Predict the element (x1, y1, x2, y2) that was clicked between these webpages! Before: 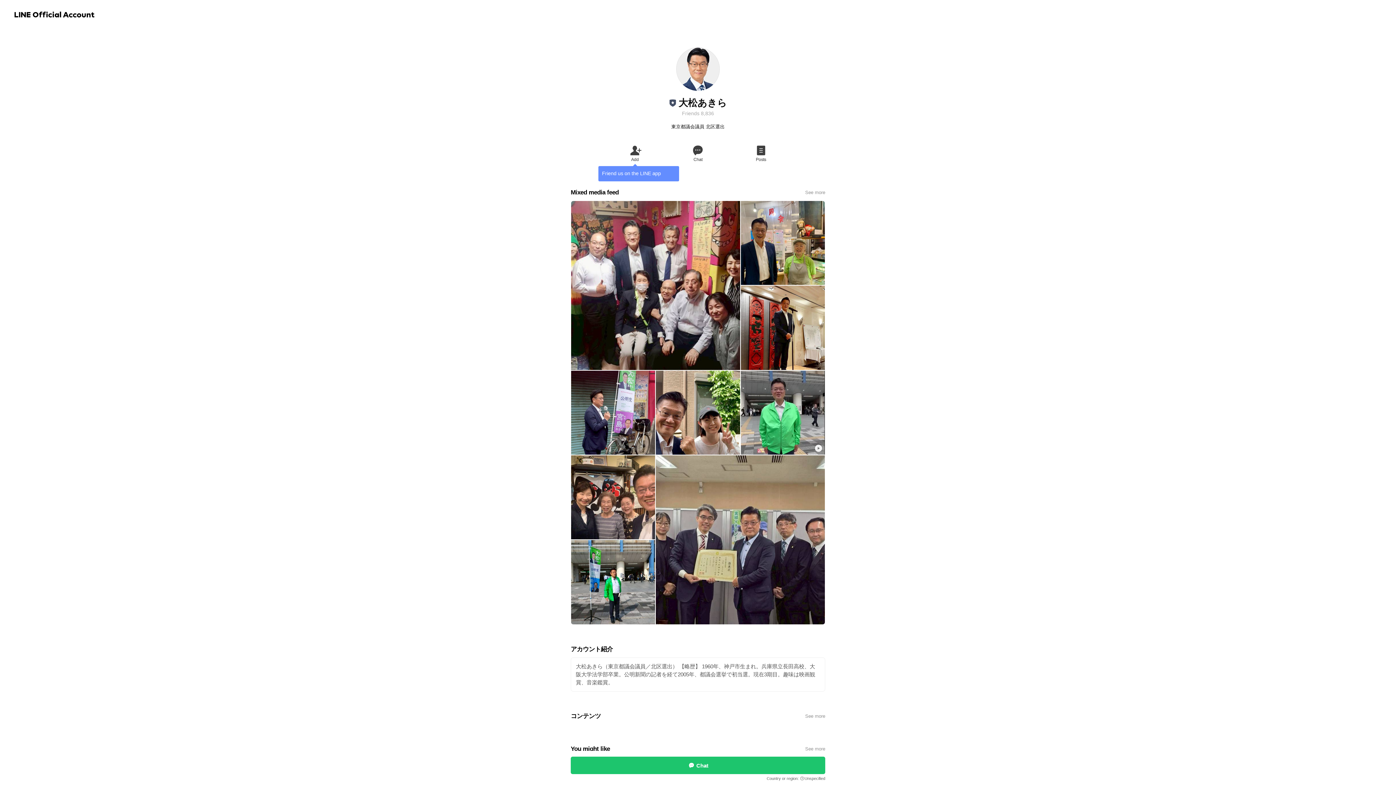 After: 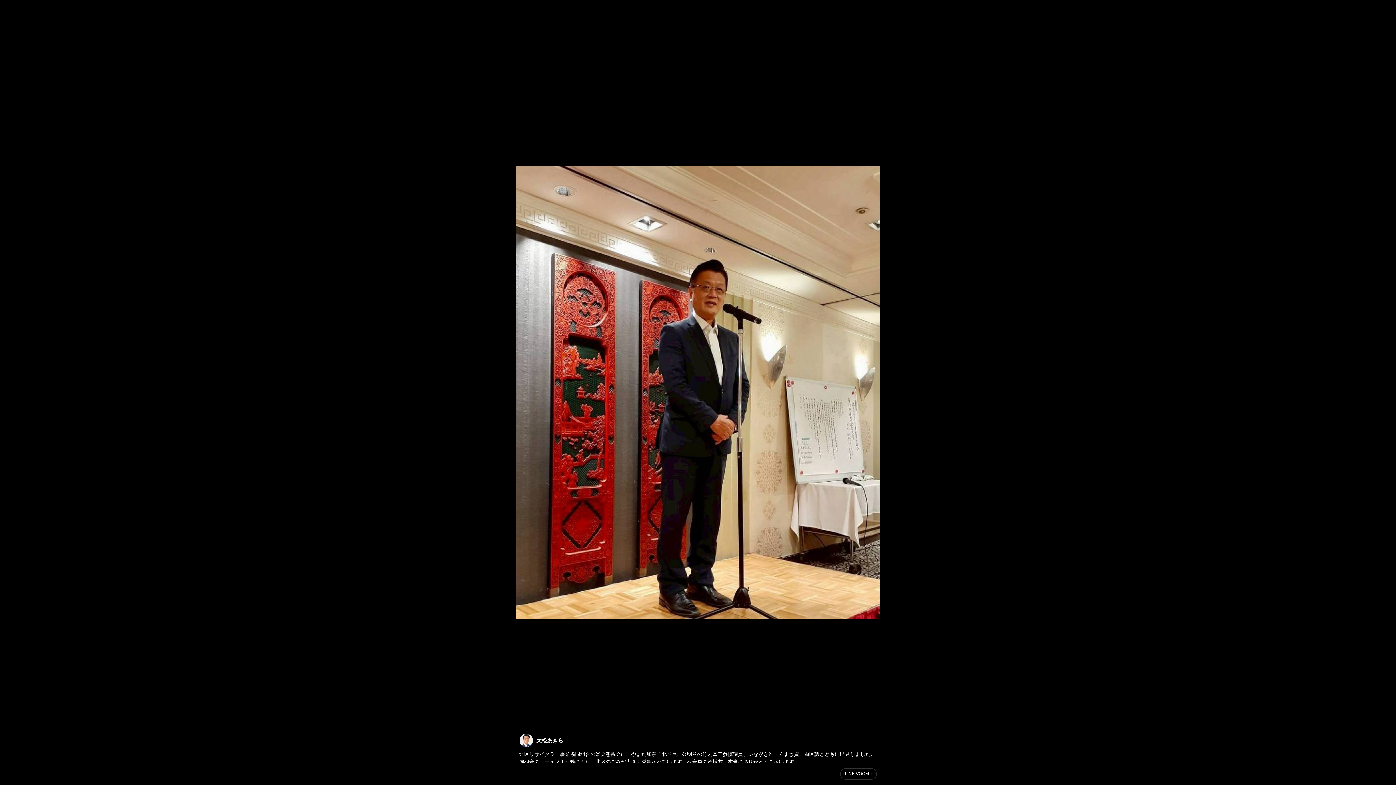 Action: bbox: (740, 285, 825, 370)